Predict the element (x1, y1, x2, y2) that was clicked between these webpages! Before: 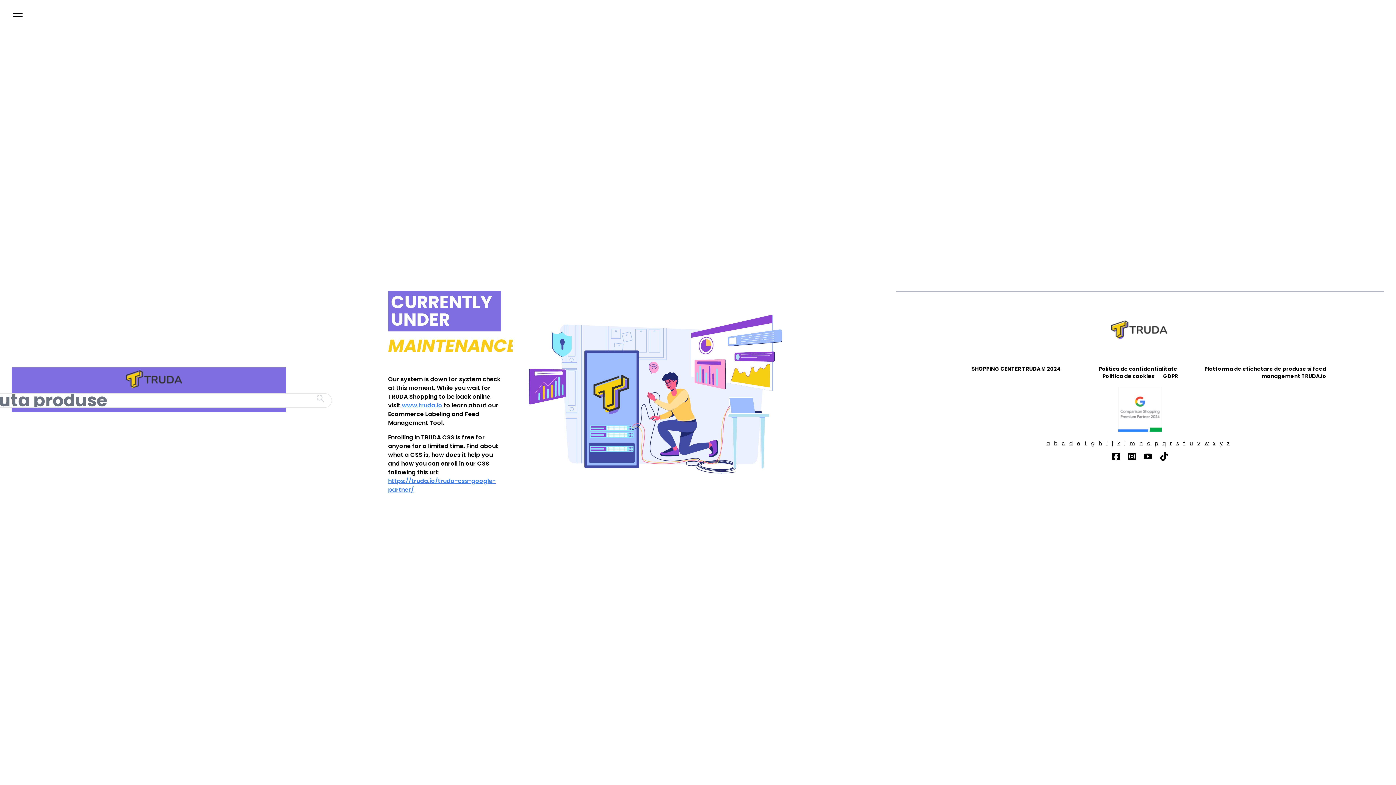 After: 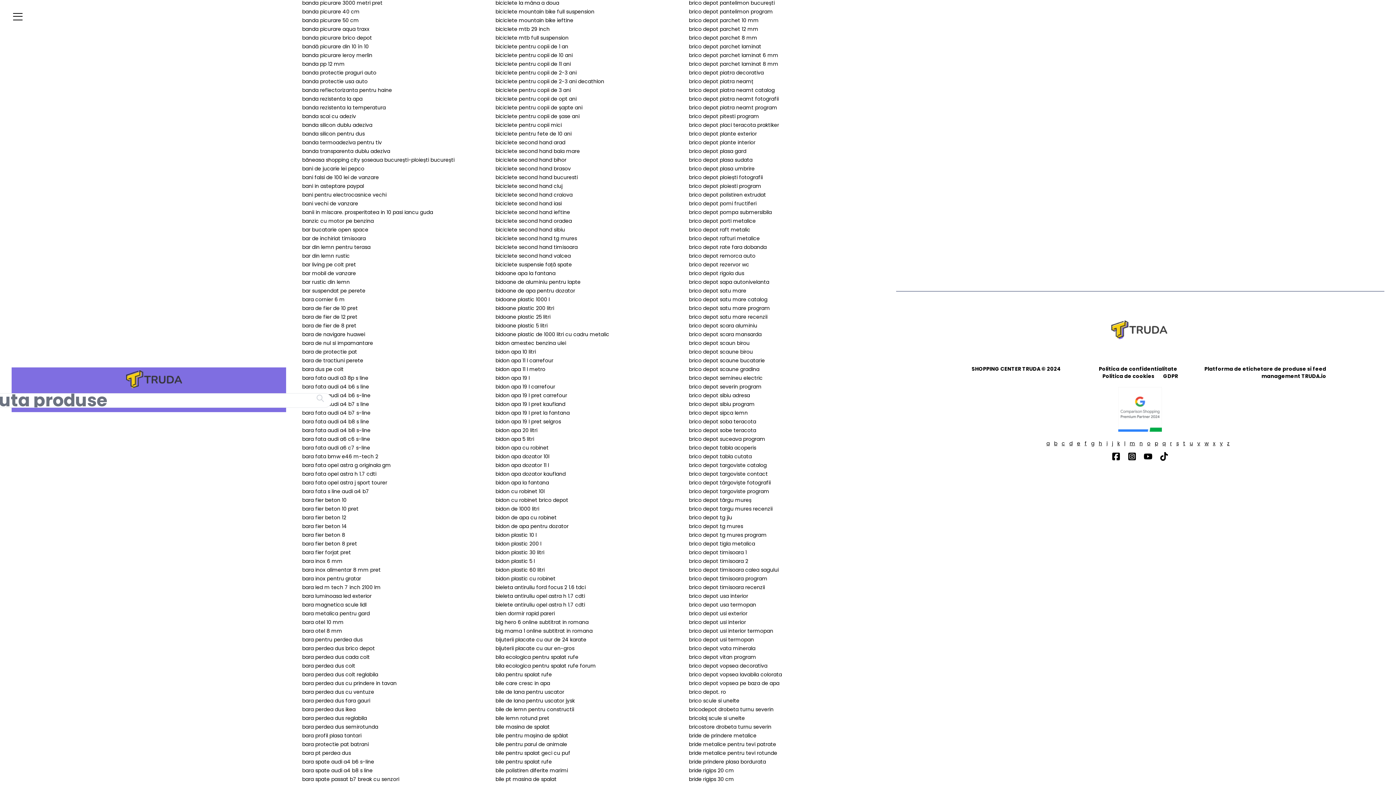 Action: label: b bbox: (1054, 439, 1057, 447)